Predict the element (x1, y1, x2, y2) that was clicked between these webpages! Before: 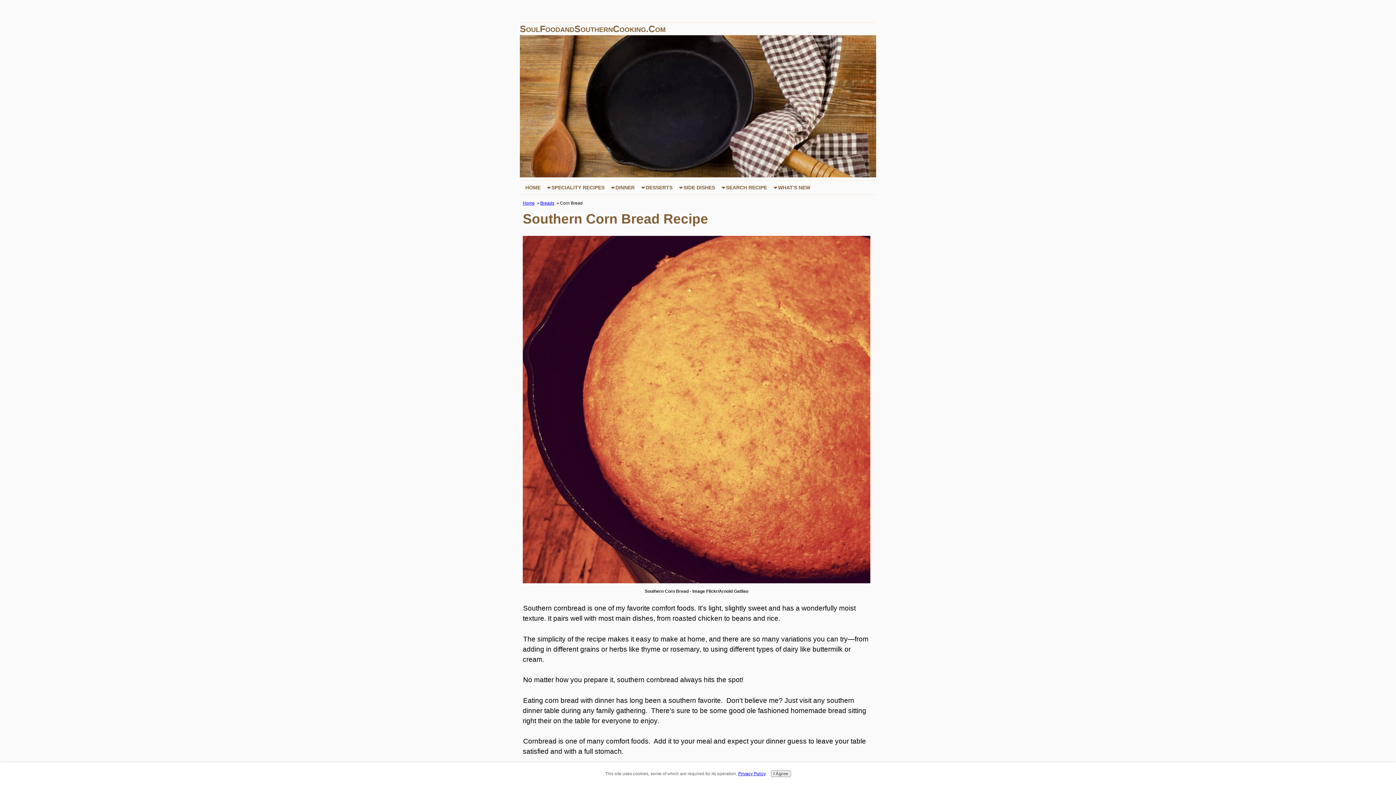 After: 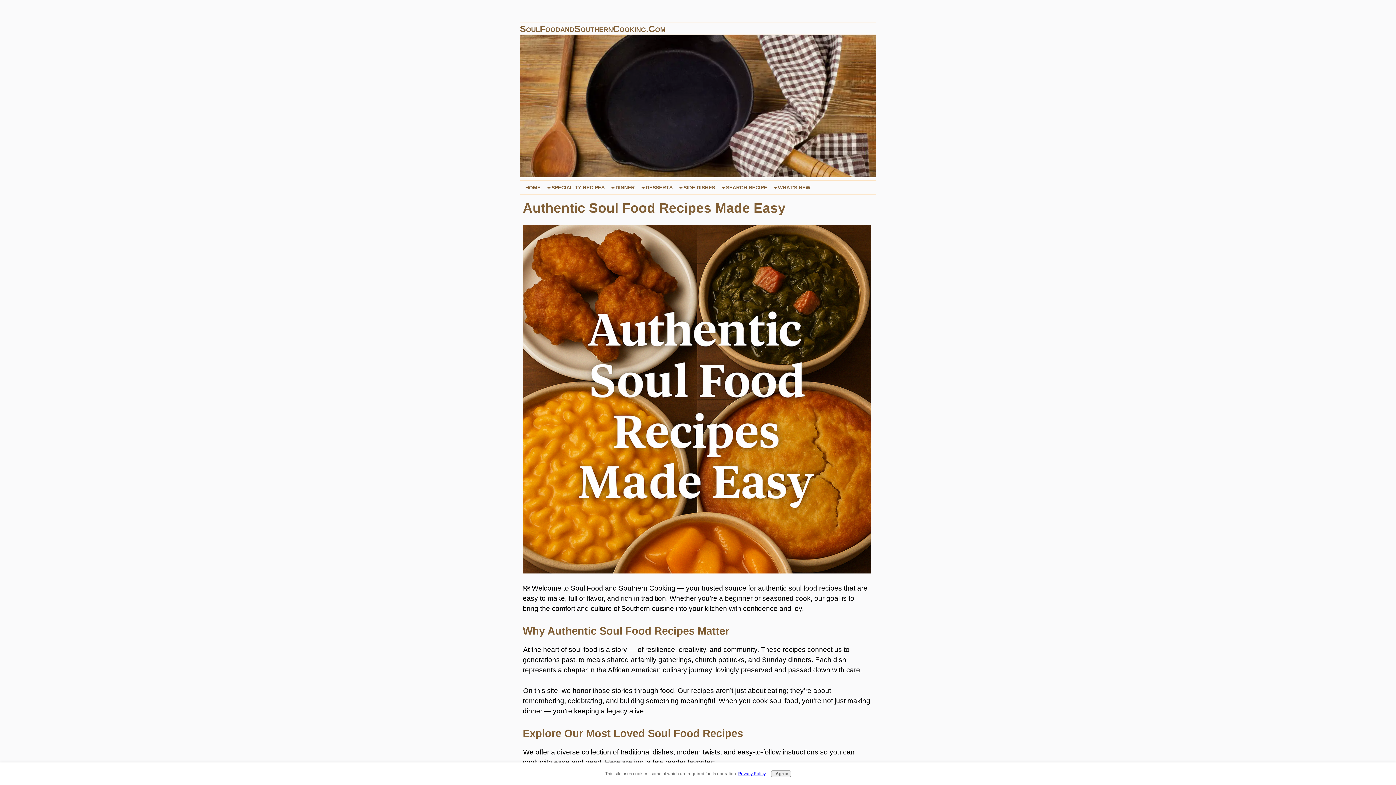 Action: label: Home bbox: (522, 200, 534, 205)